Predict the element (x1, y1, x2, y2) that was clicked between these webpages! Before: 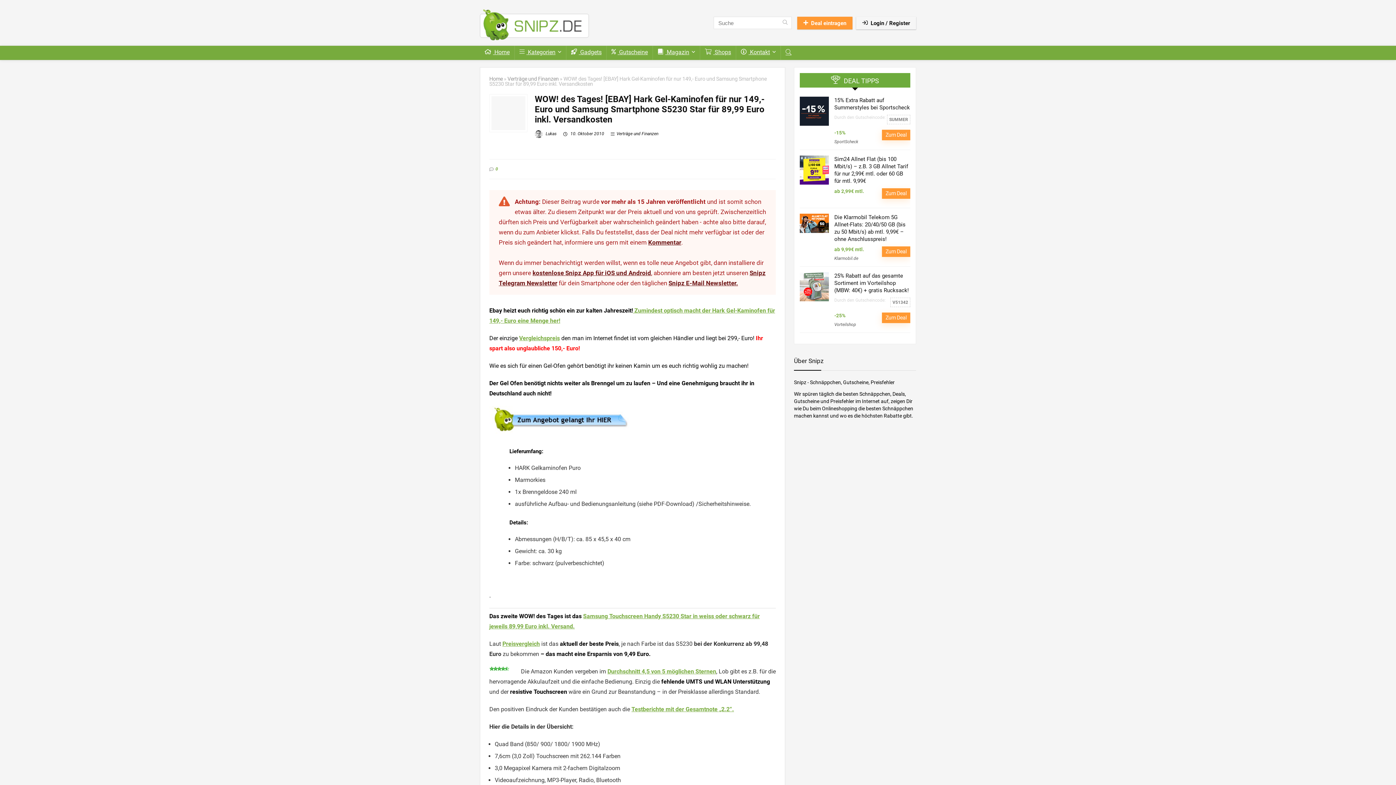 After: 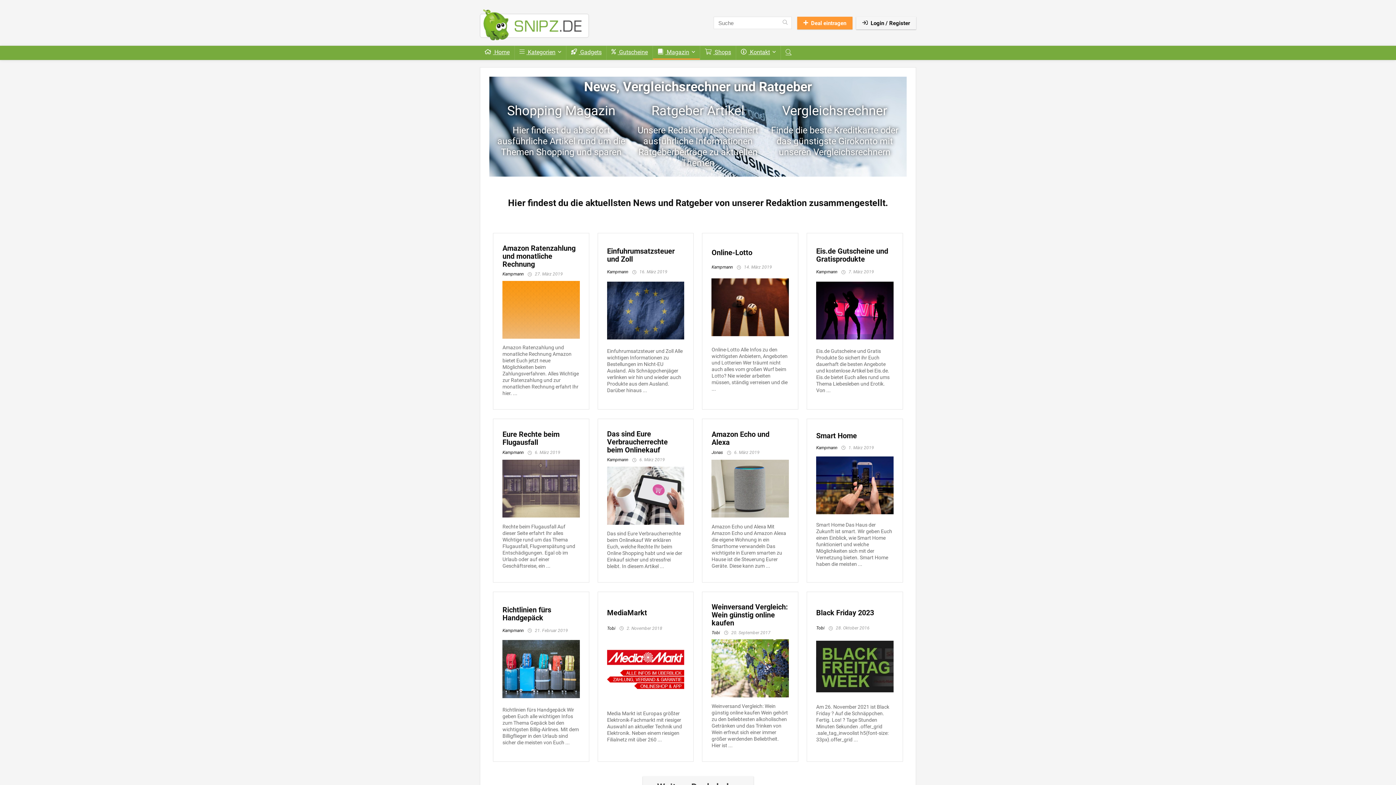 Action: bbox: (653, 45, 700, 59) label:  Magazin